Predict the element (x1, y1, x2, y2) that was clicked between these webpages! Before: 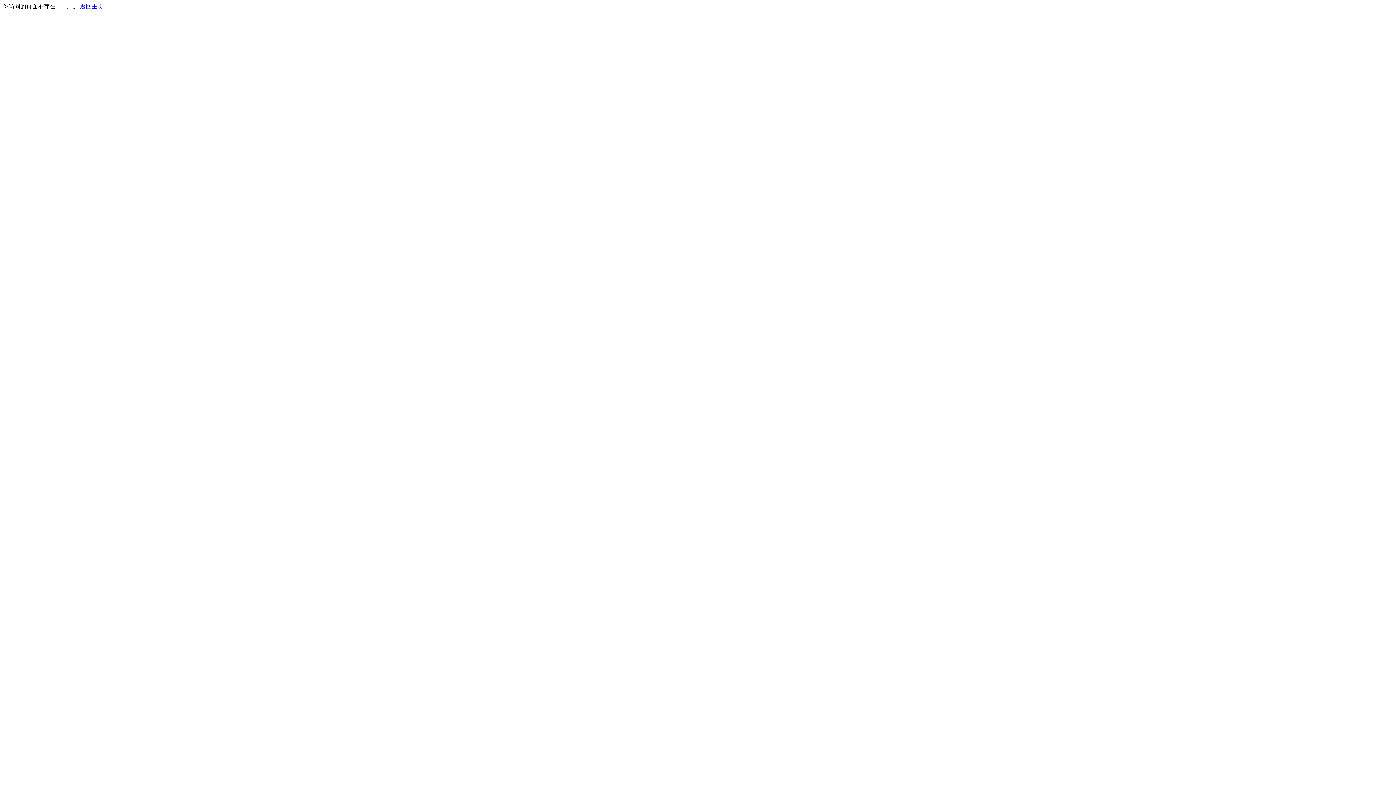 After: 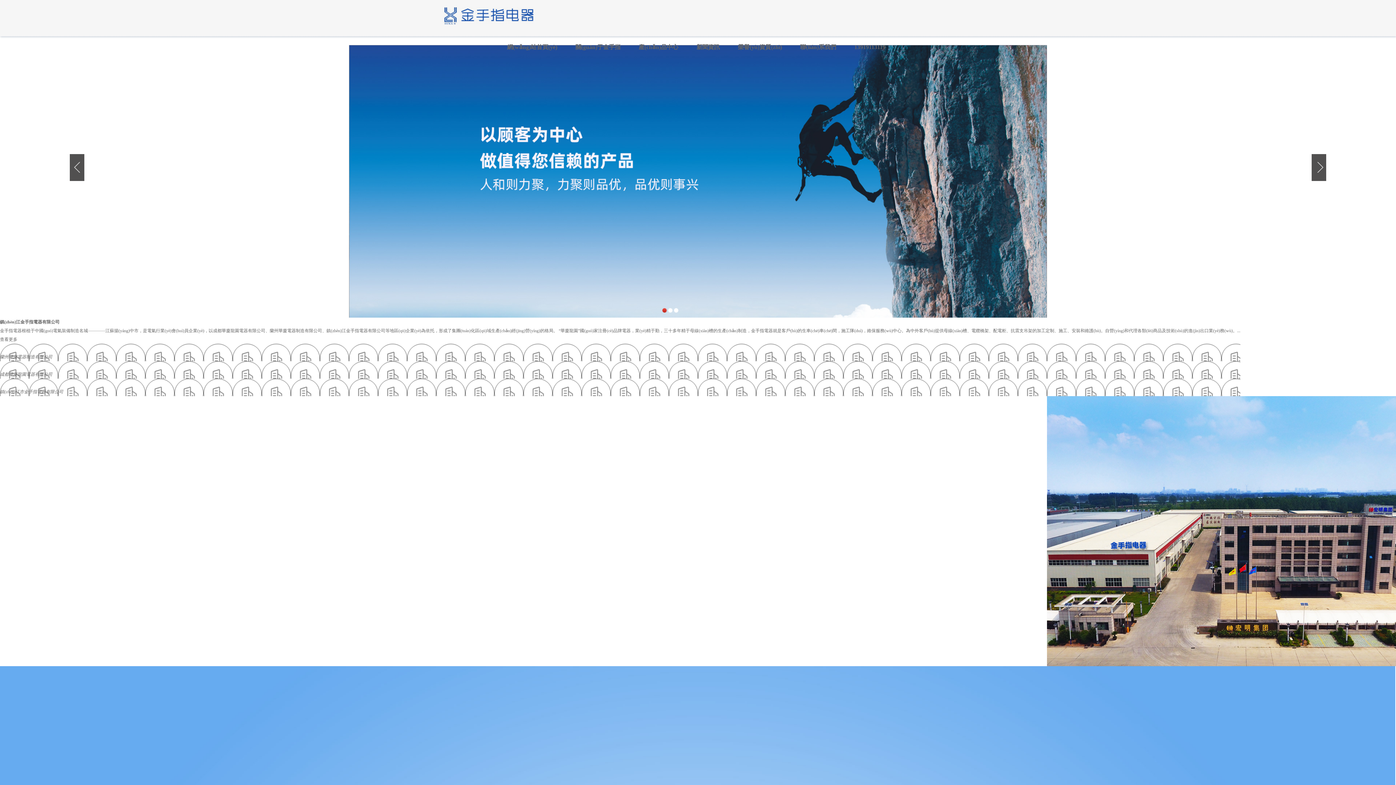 Action: bbox: (80, 3, 103, 9) label: 返回主页